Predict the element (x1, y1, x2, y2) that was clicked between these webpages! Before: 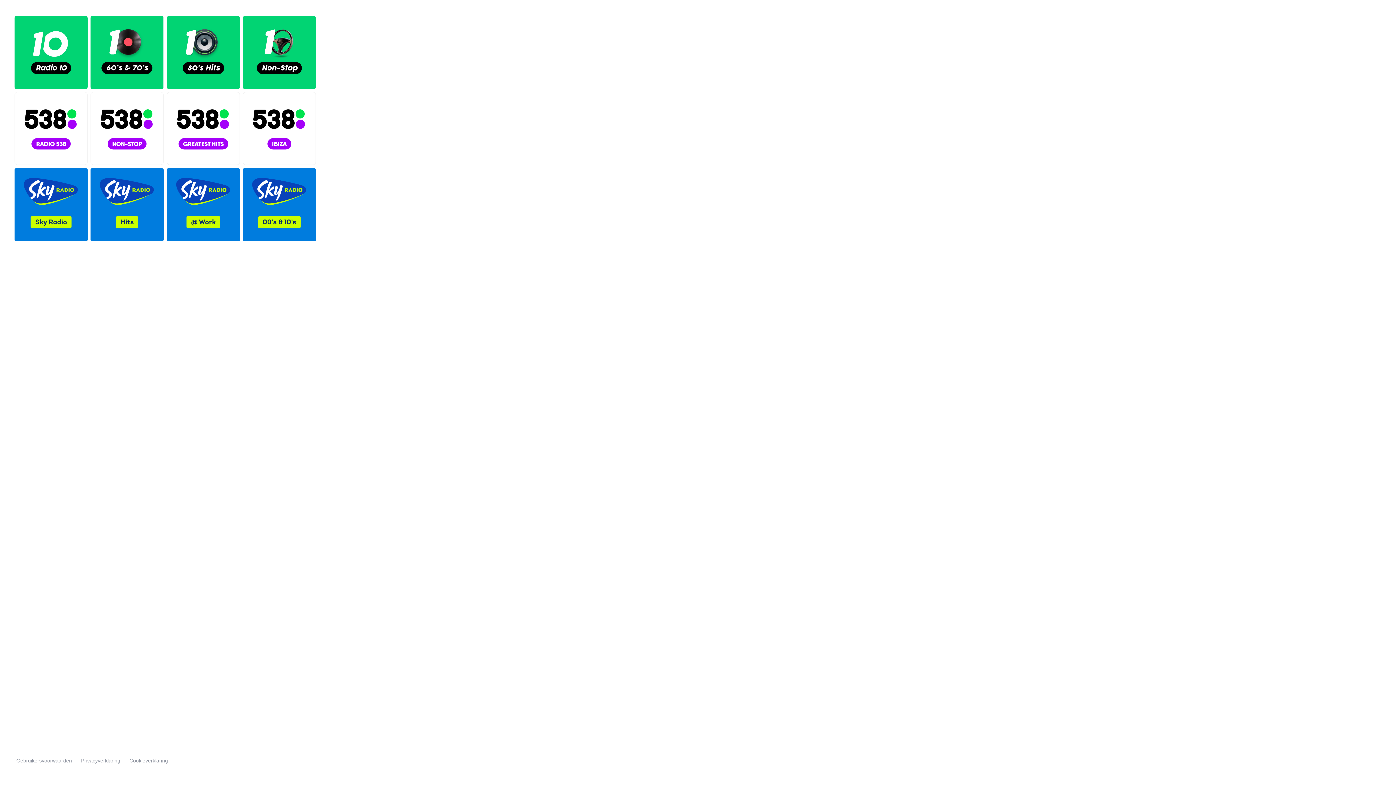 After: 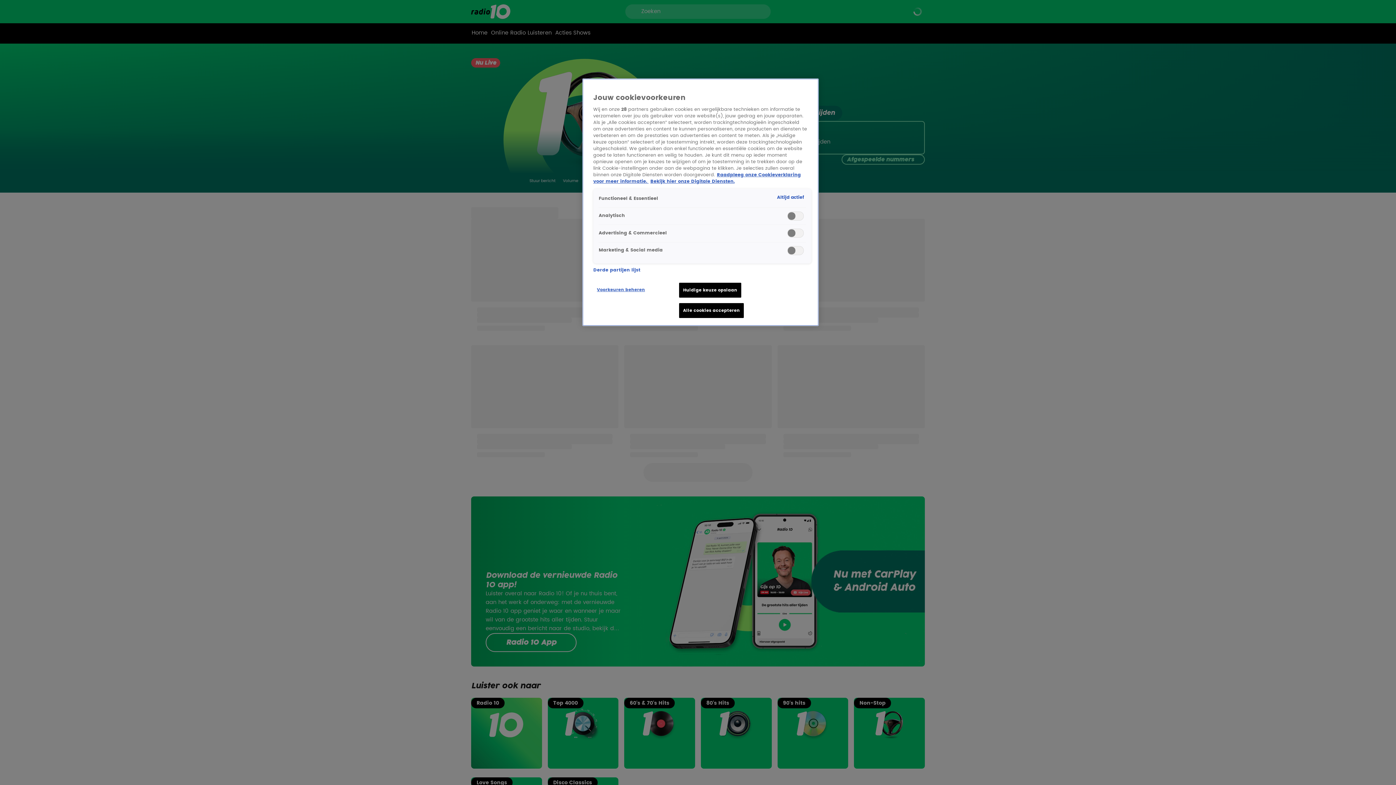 Action: bbox: (242, 16, 316, 89)